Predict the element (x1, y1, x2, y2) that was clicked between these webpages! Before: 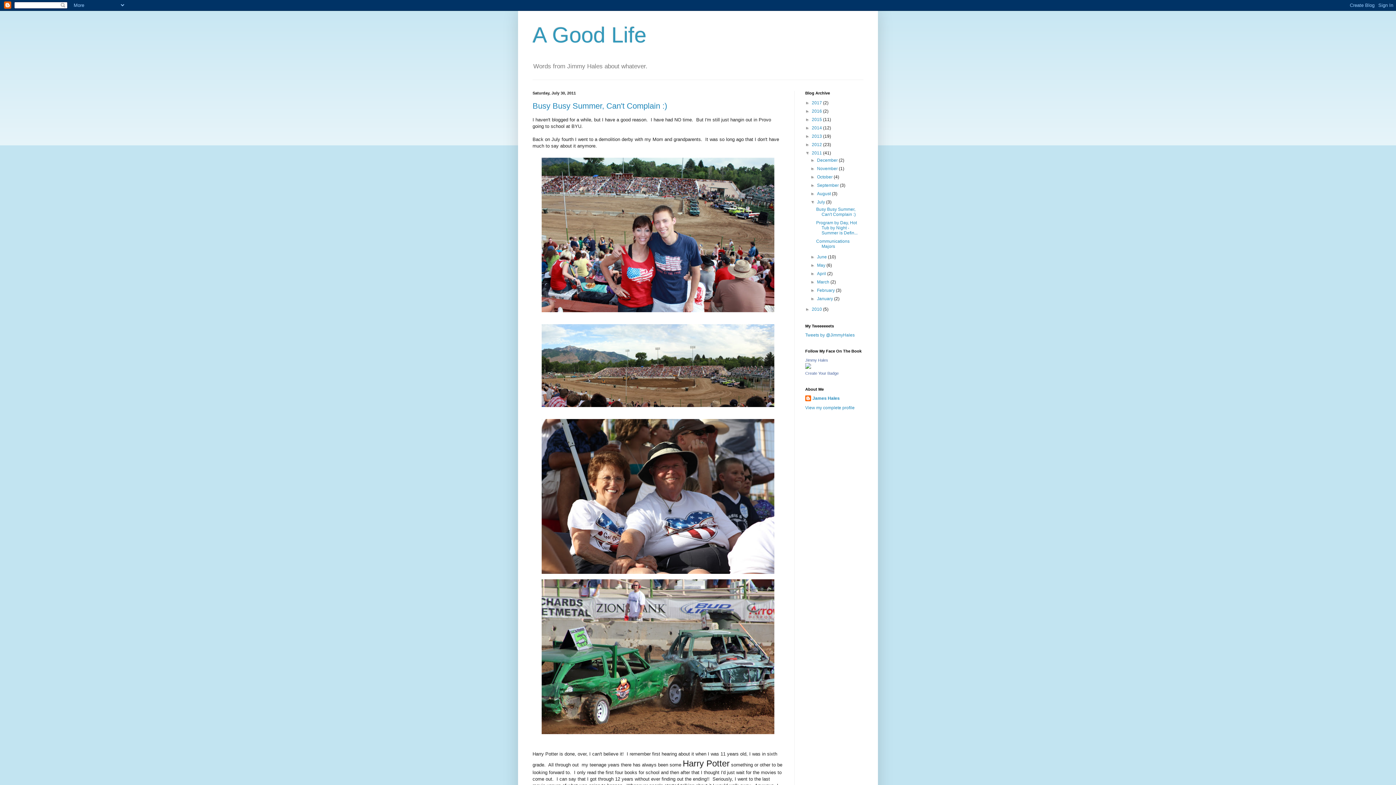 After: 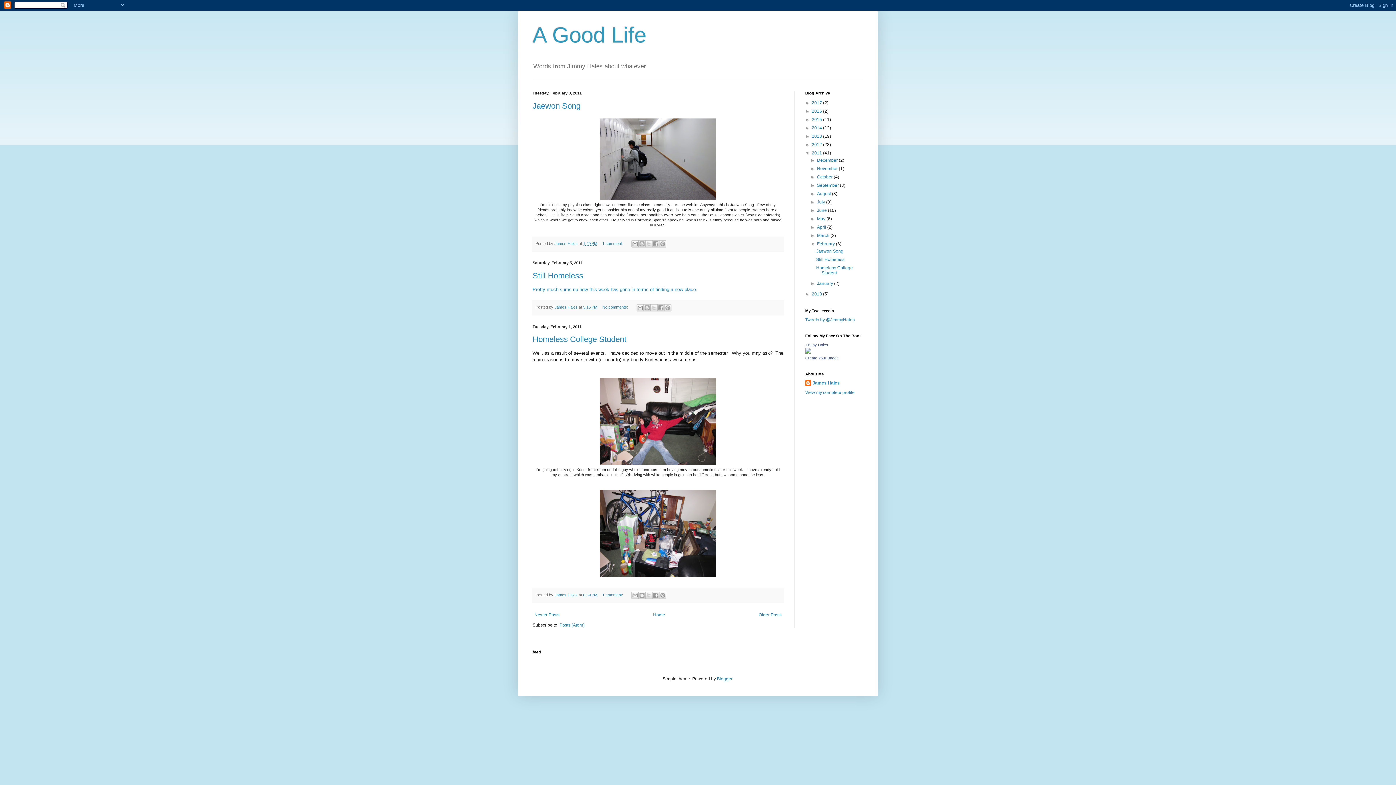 Action: label: February  bbox: (817, 288, 836, 293)